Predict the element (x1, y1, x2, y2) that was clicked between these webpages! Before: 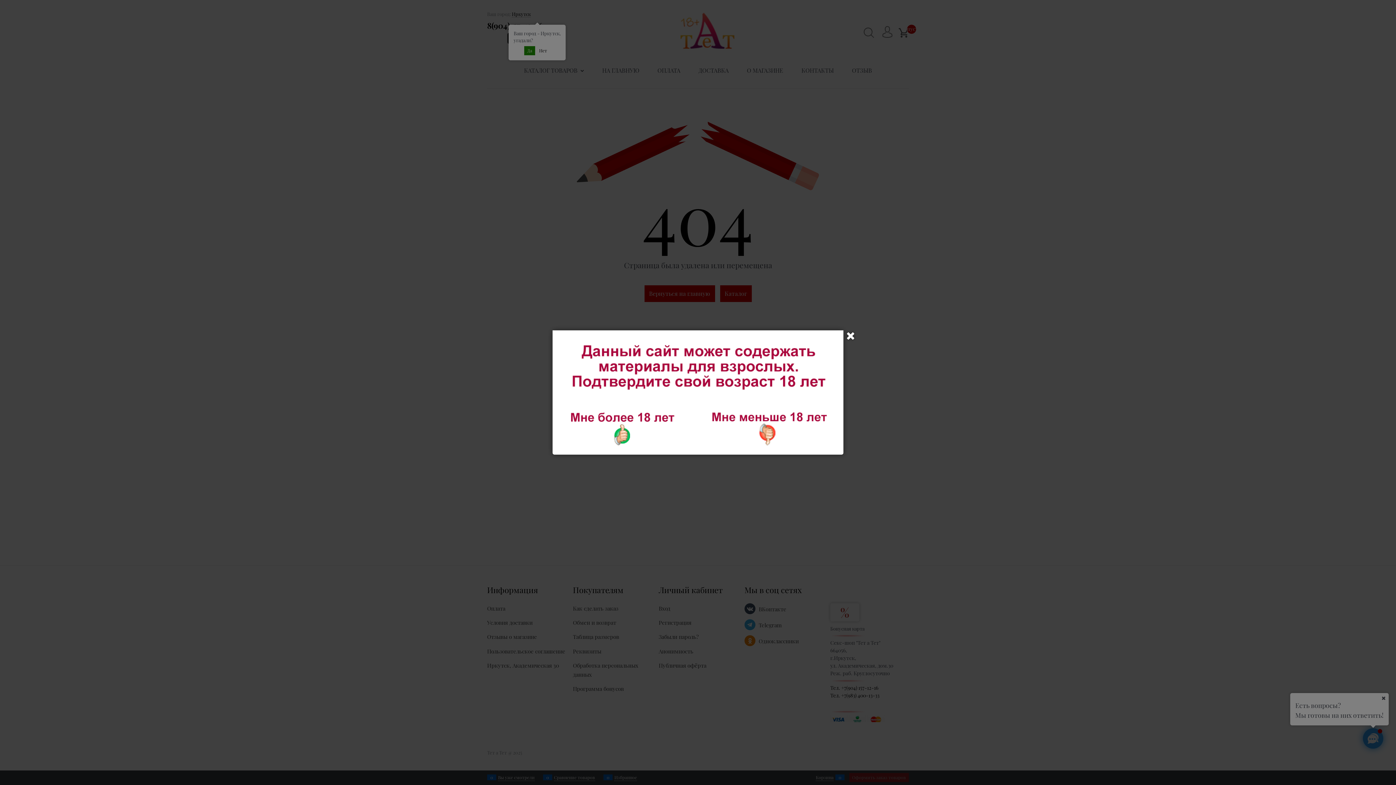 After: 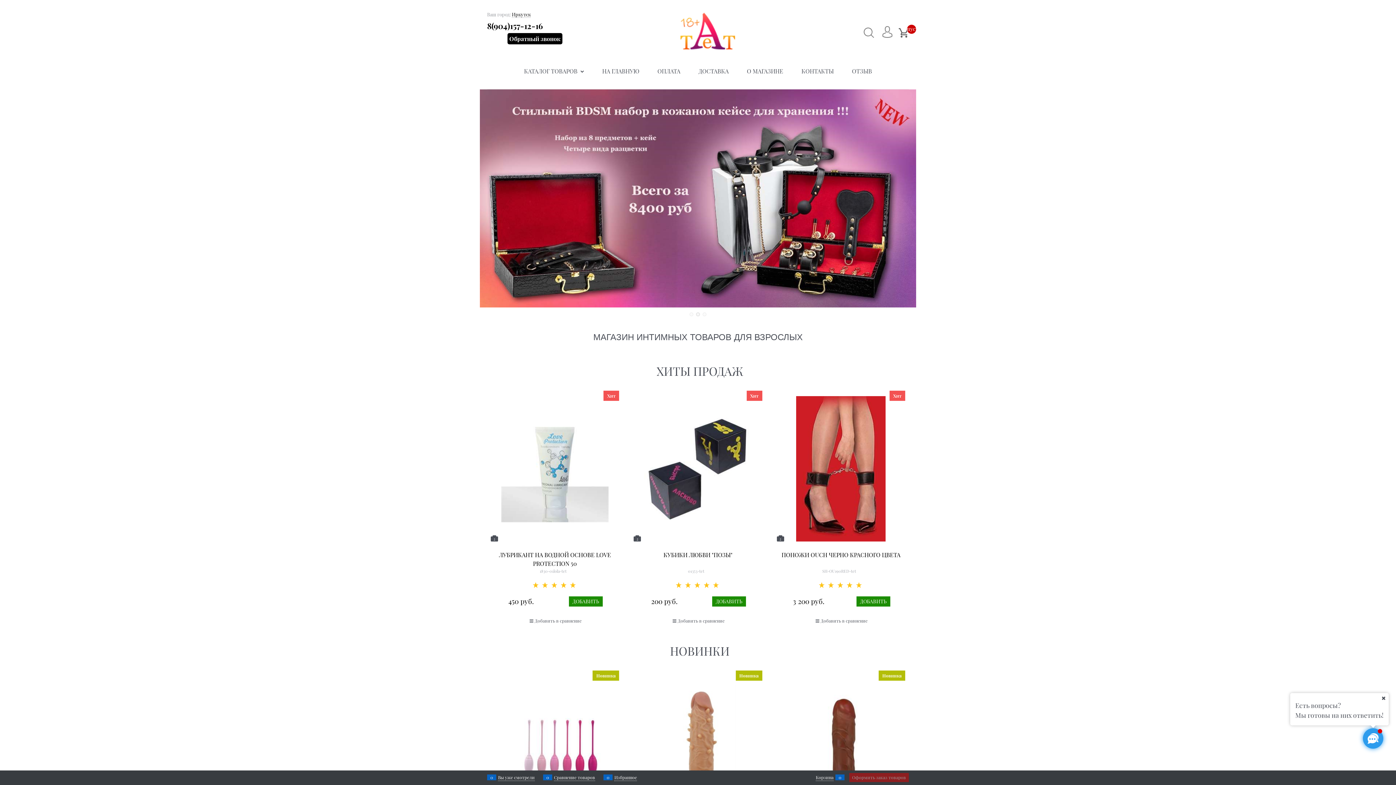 Action: bbox: (552, 442, 698, 448)